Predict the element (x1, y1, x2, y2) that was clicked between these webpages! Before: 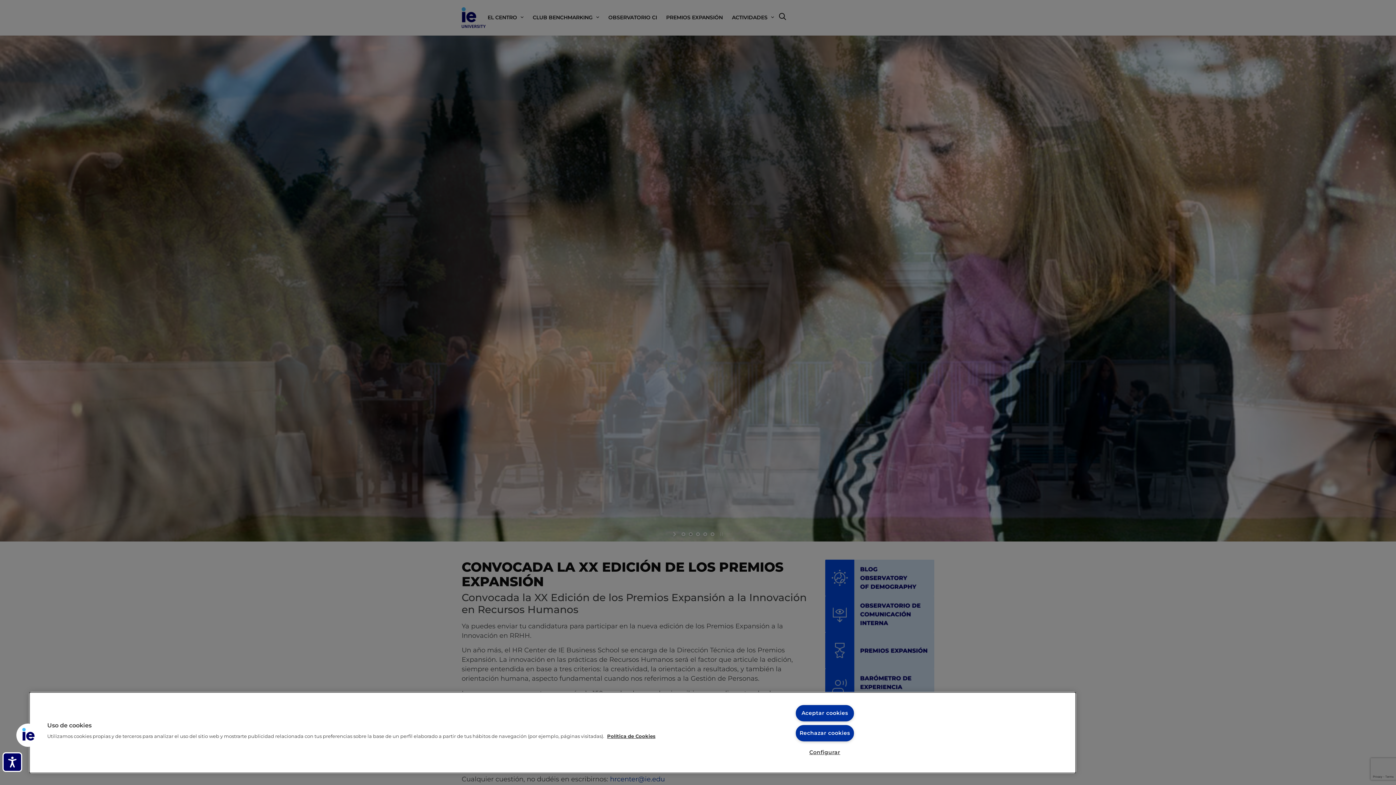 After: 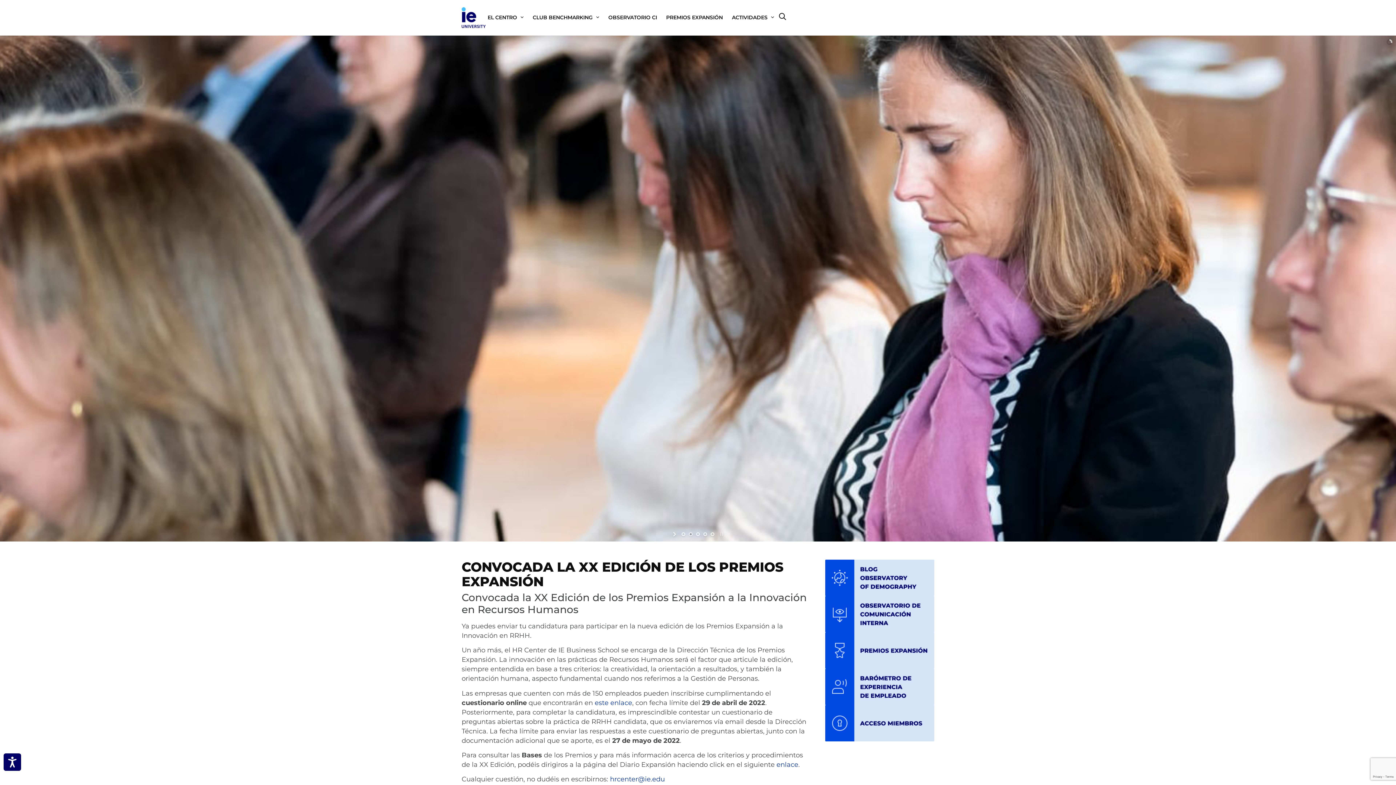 Action: label: Rechazar cookies bbox: (795, 725, 854, 741)